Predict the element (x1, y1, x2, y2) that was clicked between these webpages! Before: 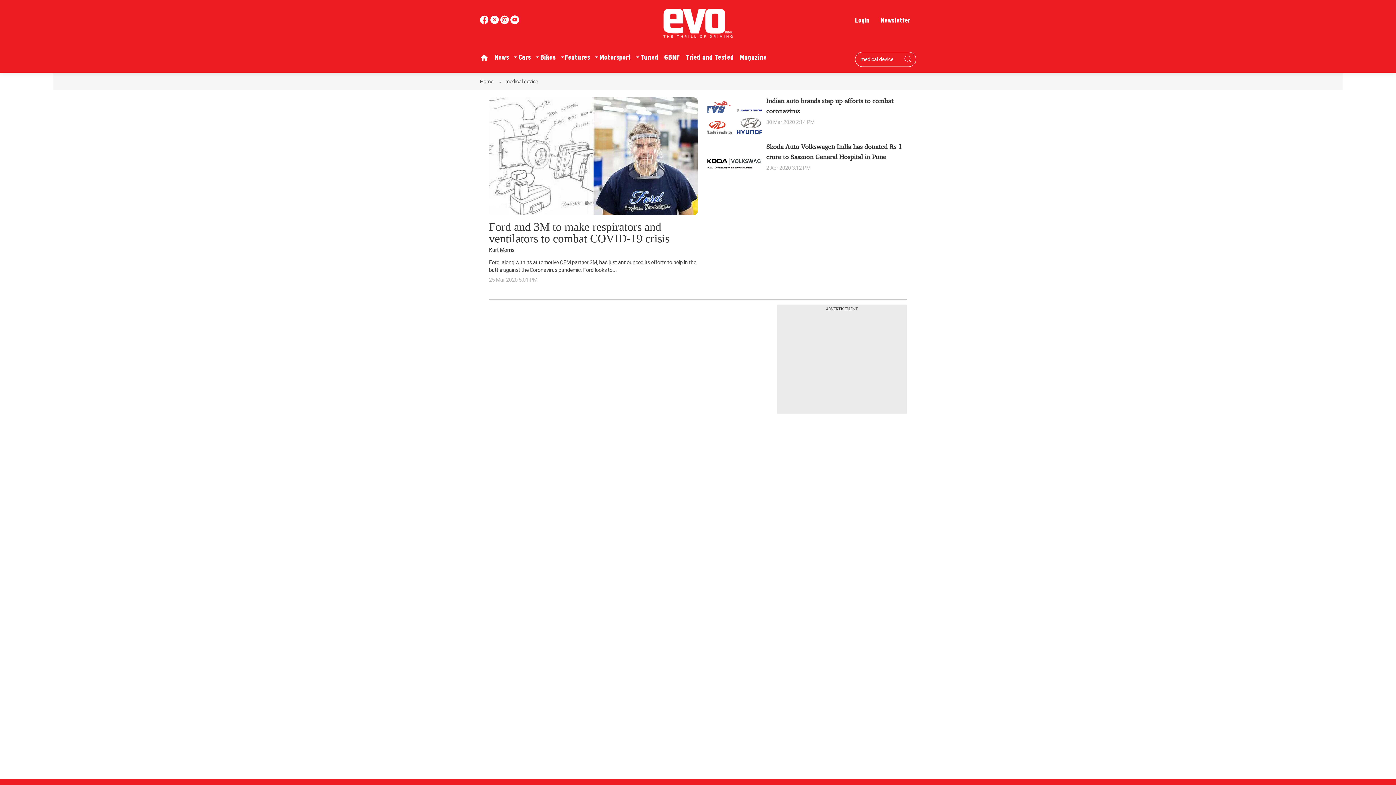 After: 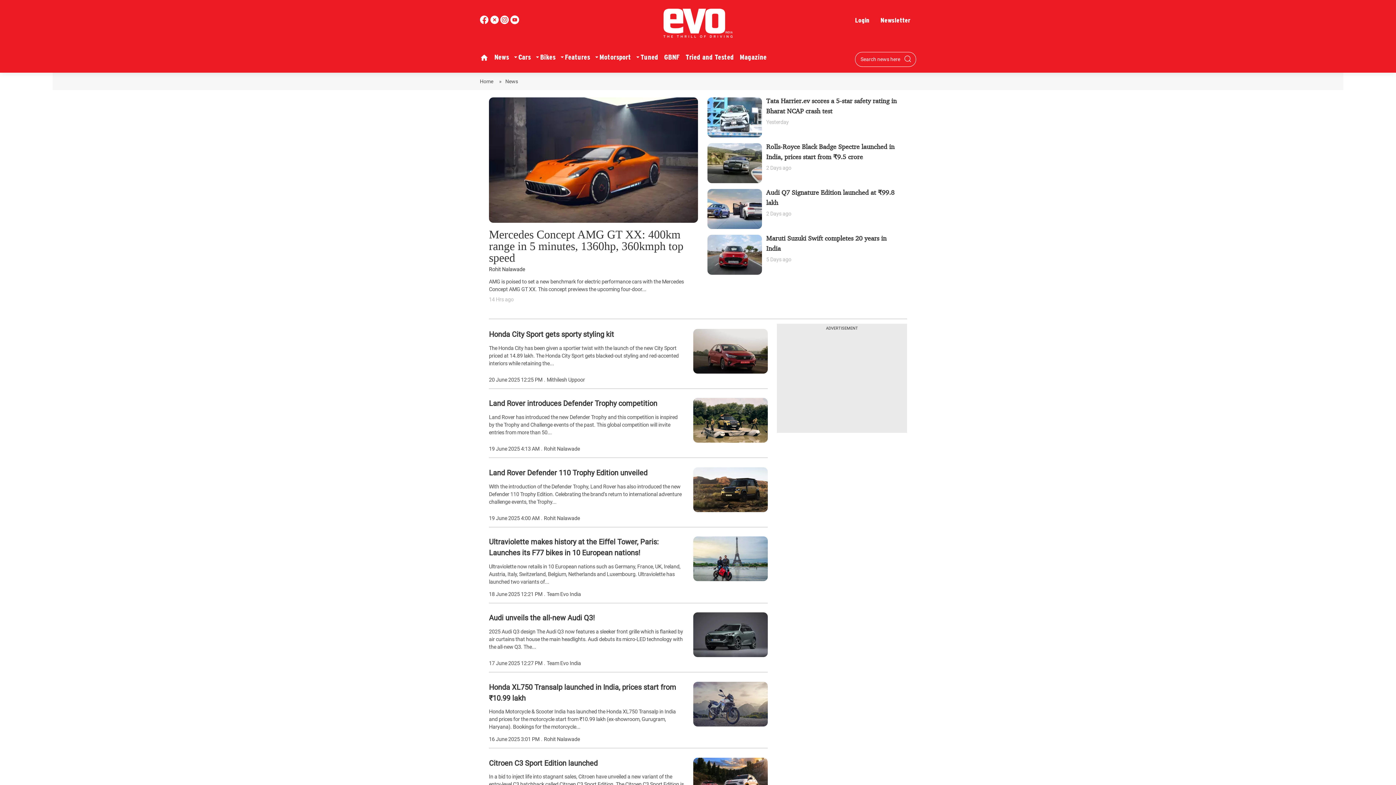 Action: bbox: (491, 49, 512, 65) label: News